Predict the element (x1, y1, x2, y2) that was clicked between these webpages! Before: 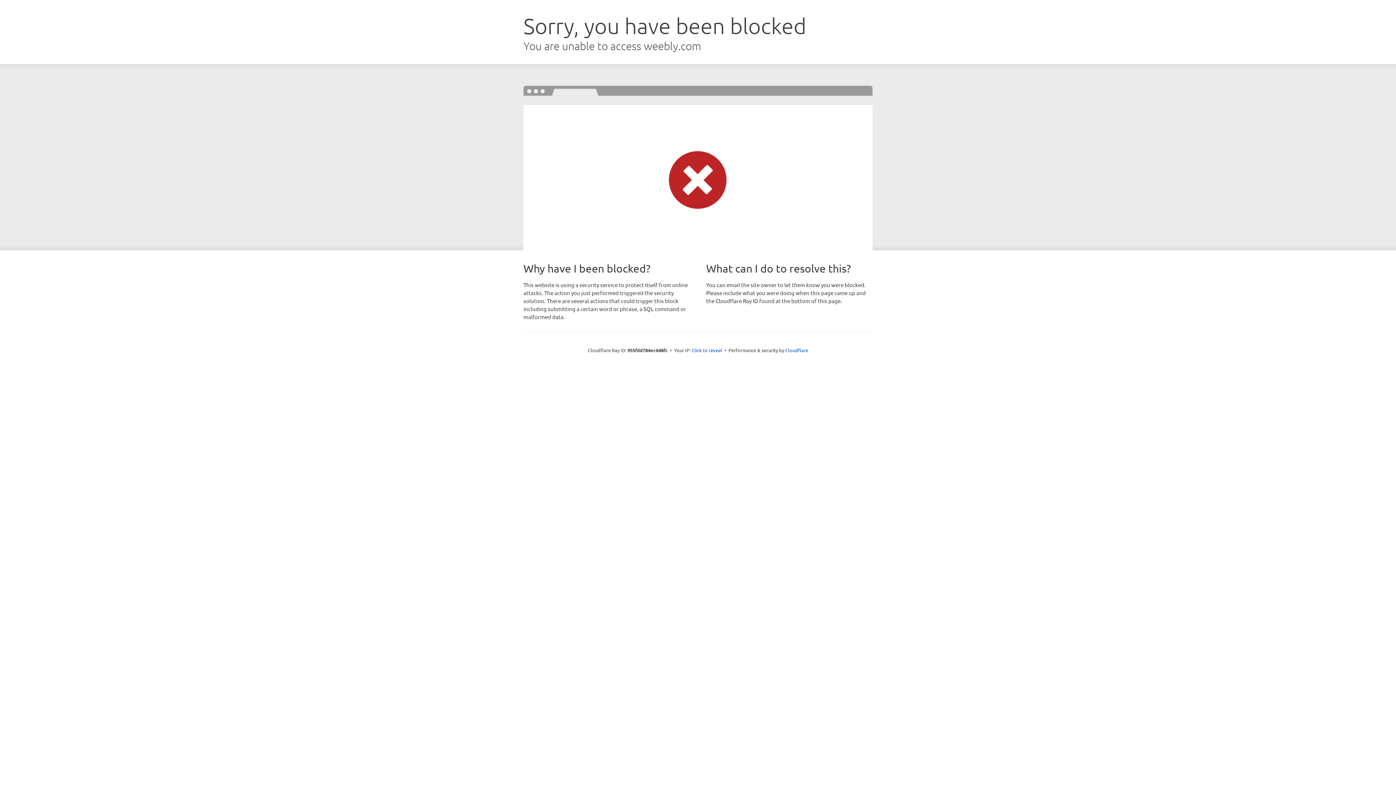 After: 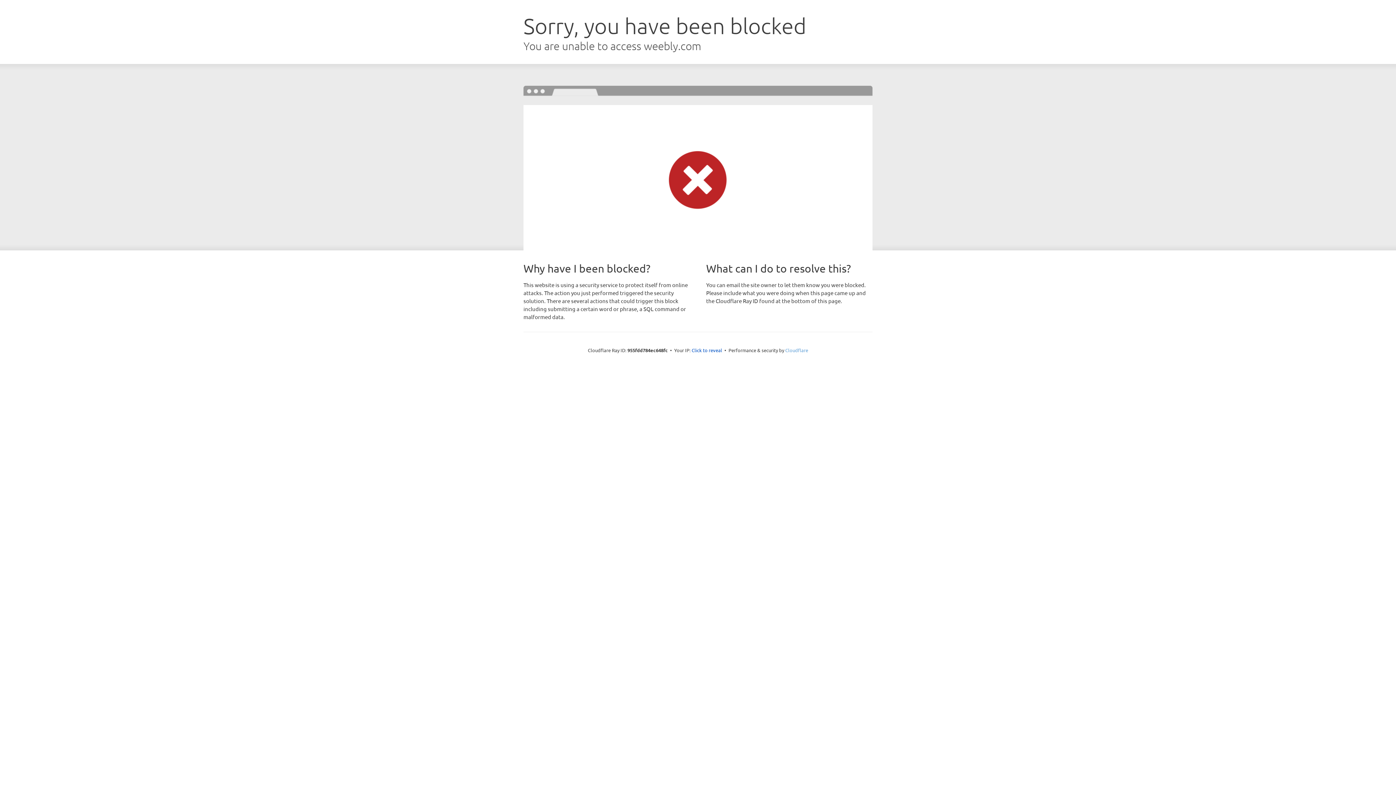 Action: label: Cloudflare bbox: (785, 347, 808, 353)